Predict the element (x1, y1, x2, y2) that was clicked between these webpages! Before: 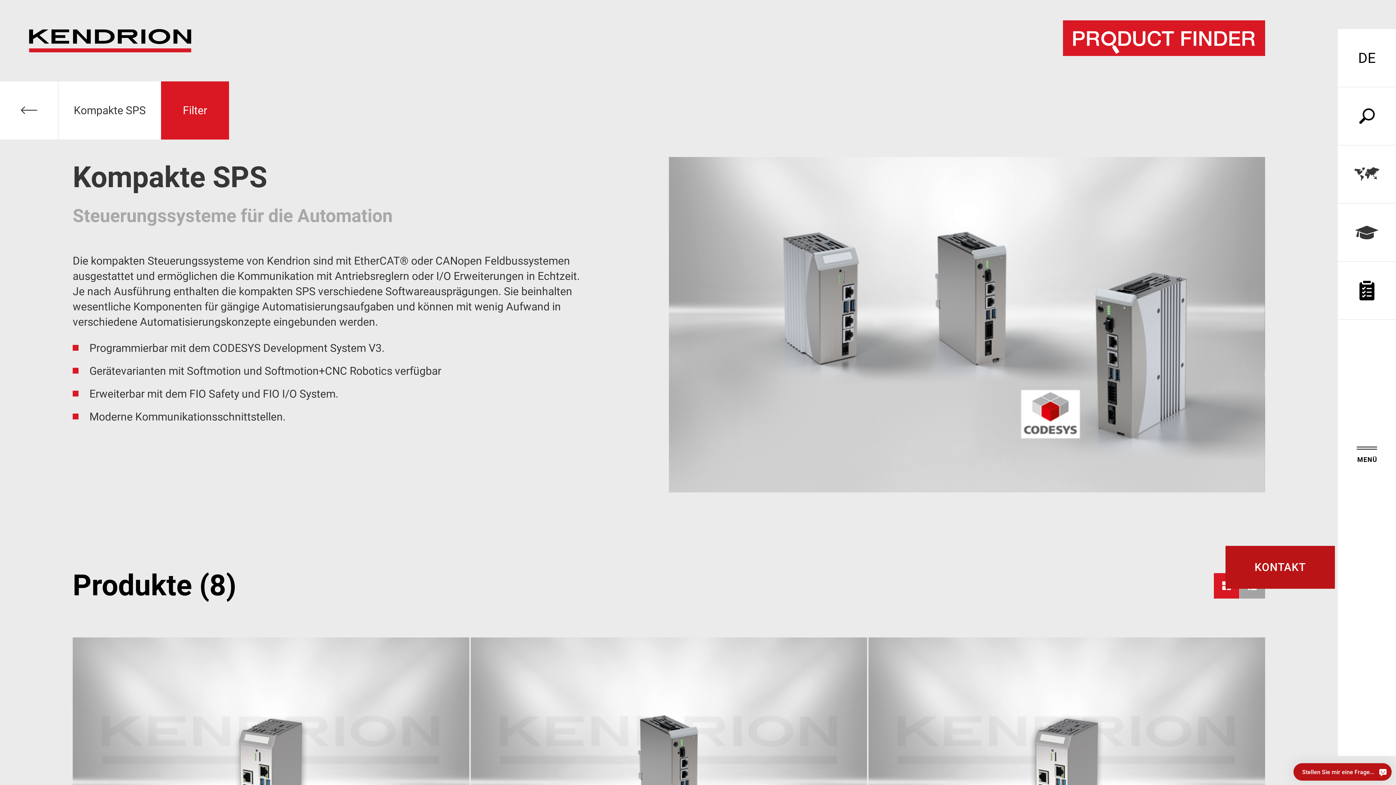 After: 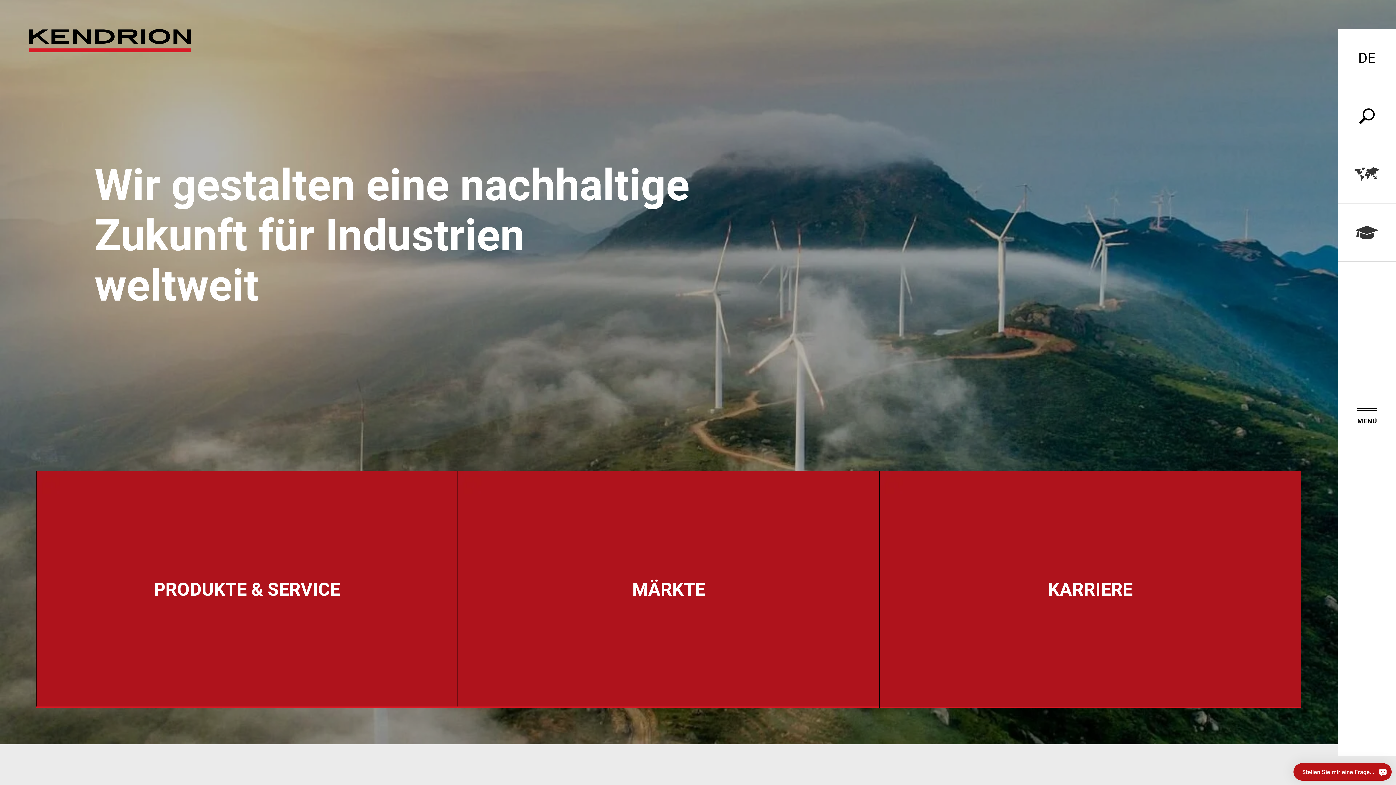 Action: bbox: (29, 29, 191, 52)